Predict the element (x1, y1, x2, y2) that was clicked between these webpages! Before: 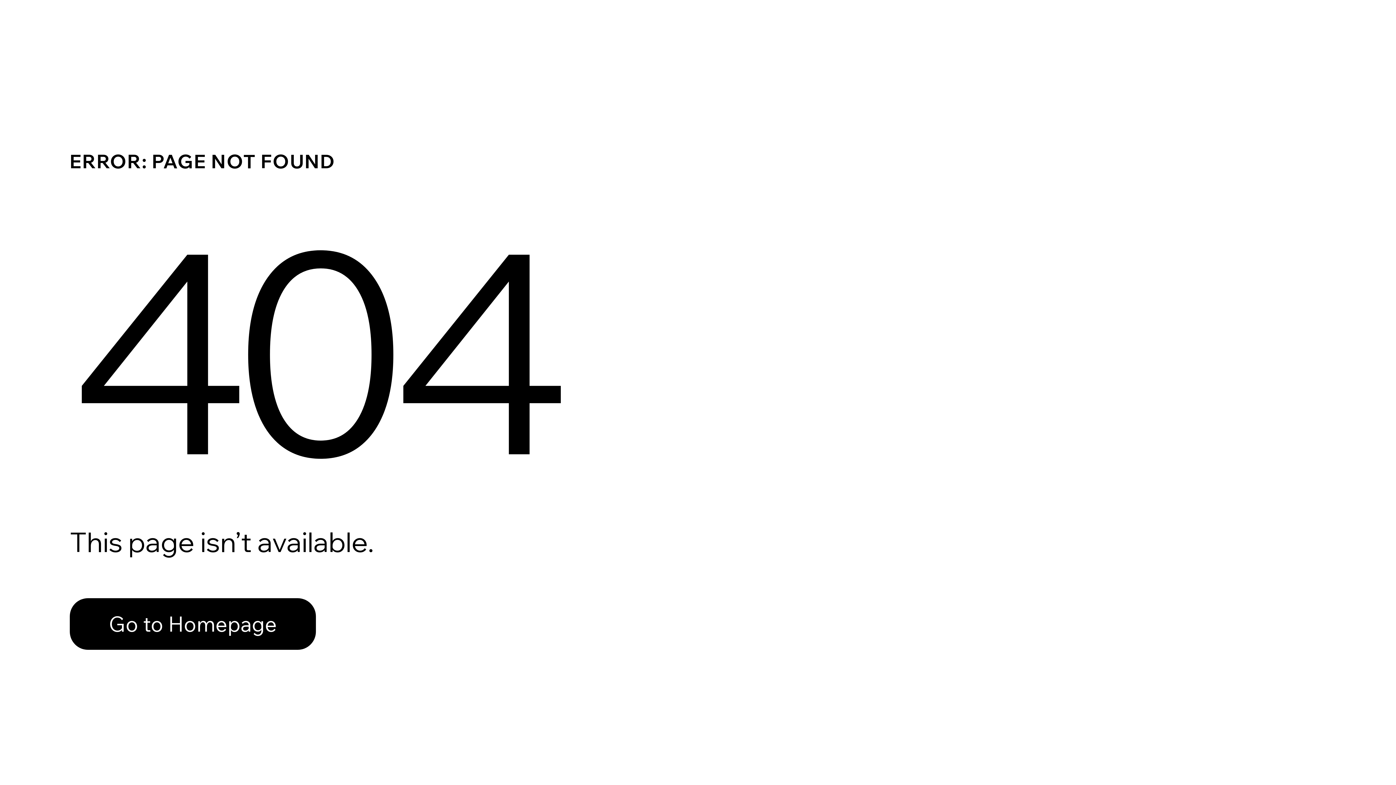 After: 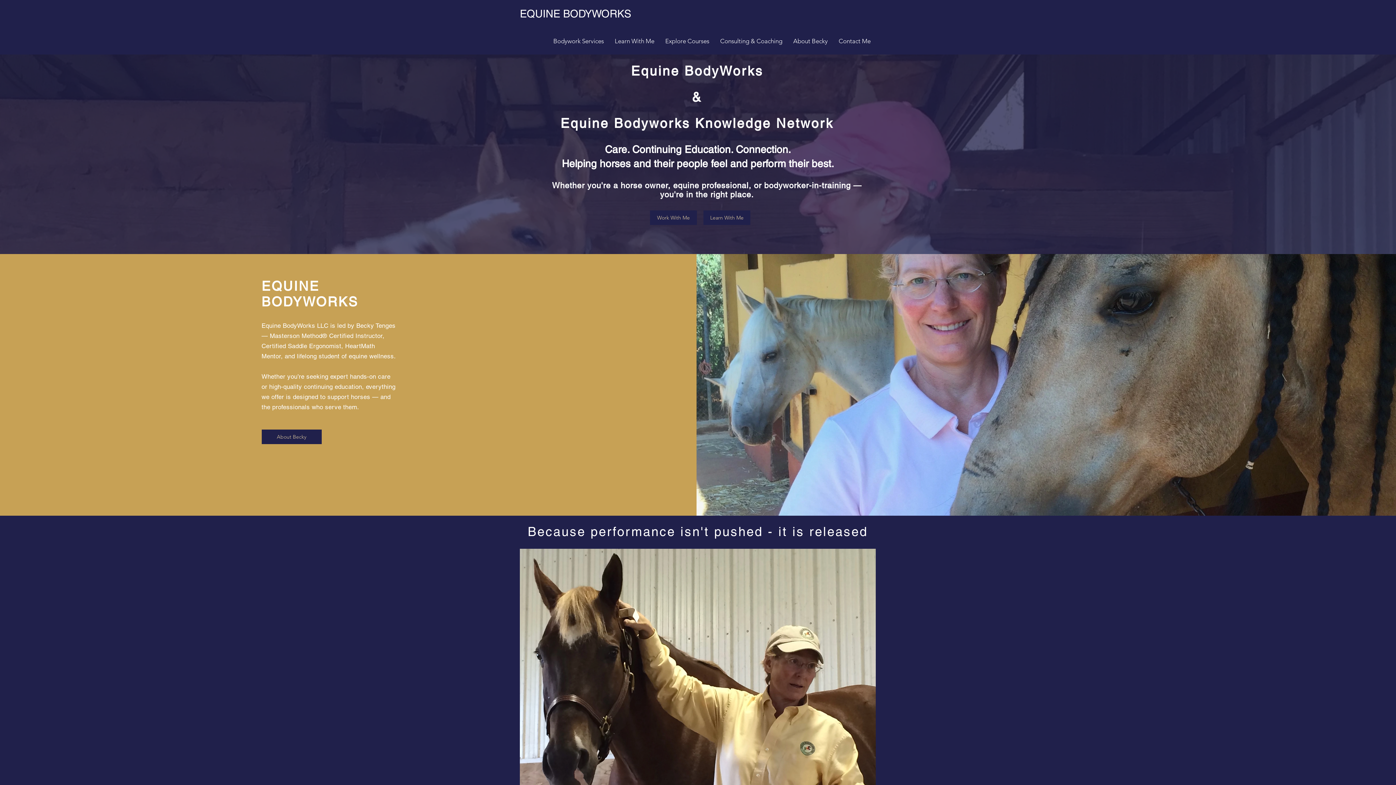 Action: label: Go to Homepage bbox: (69, 598, 316, 650)